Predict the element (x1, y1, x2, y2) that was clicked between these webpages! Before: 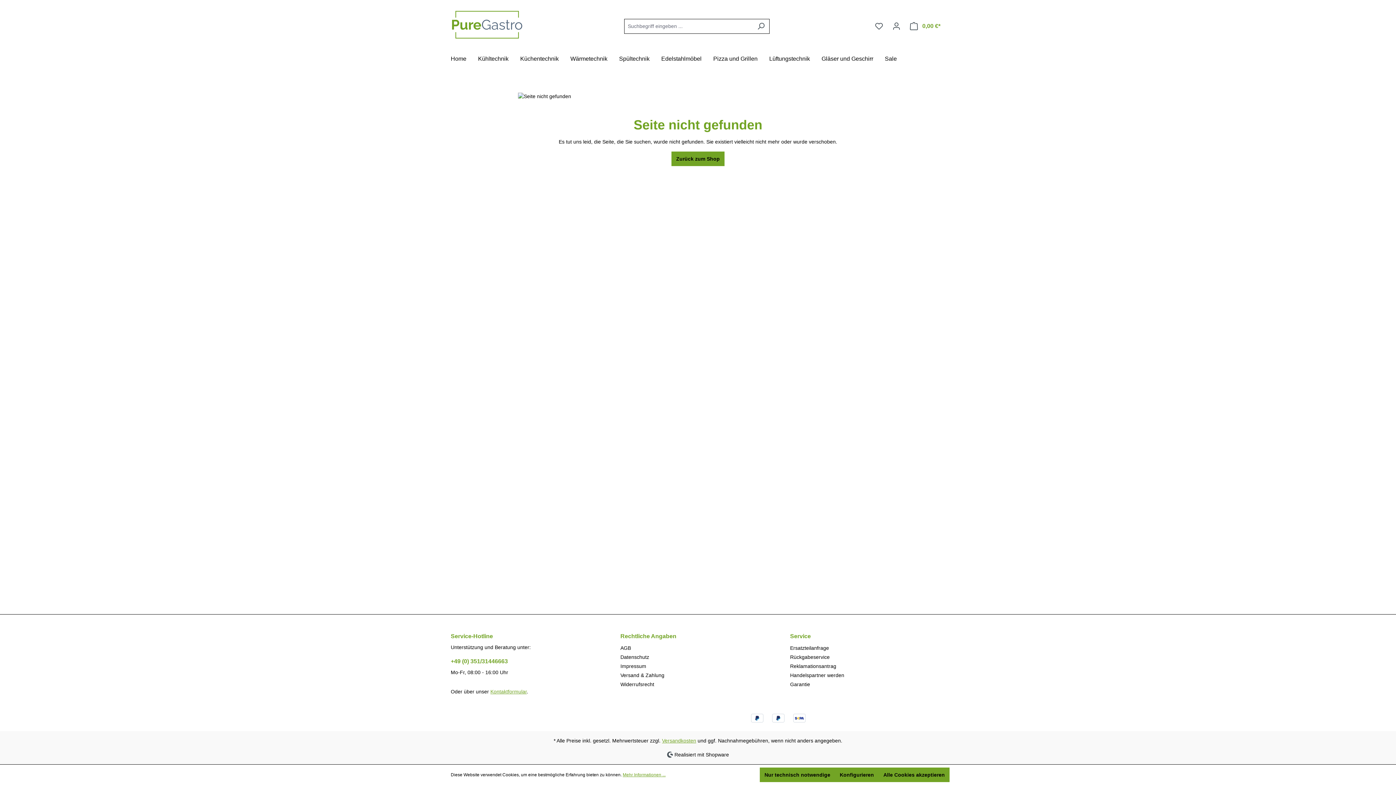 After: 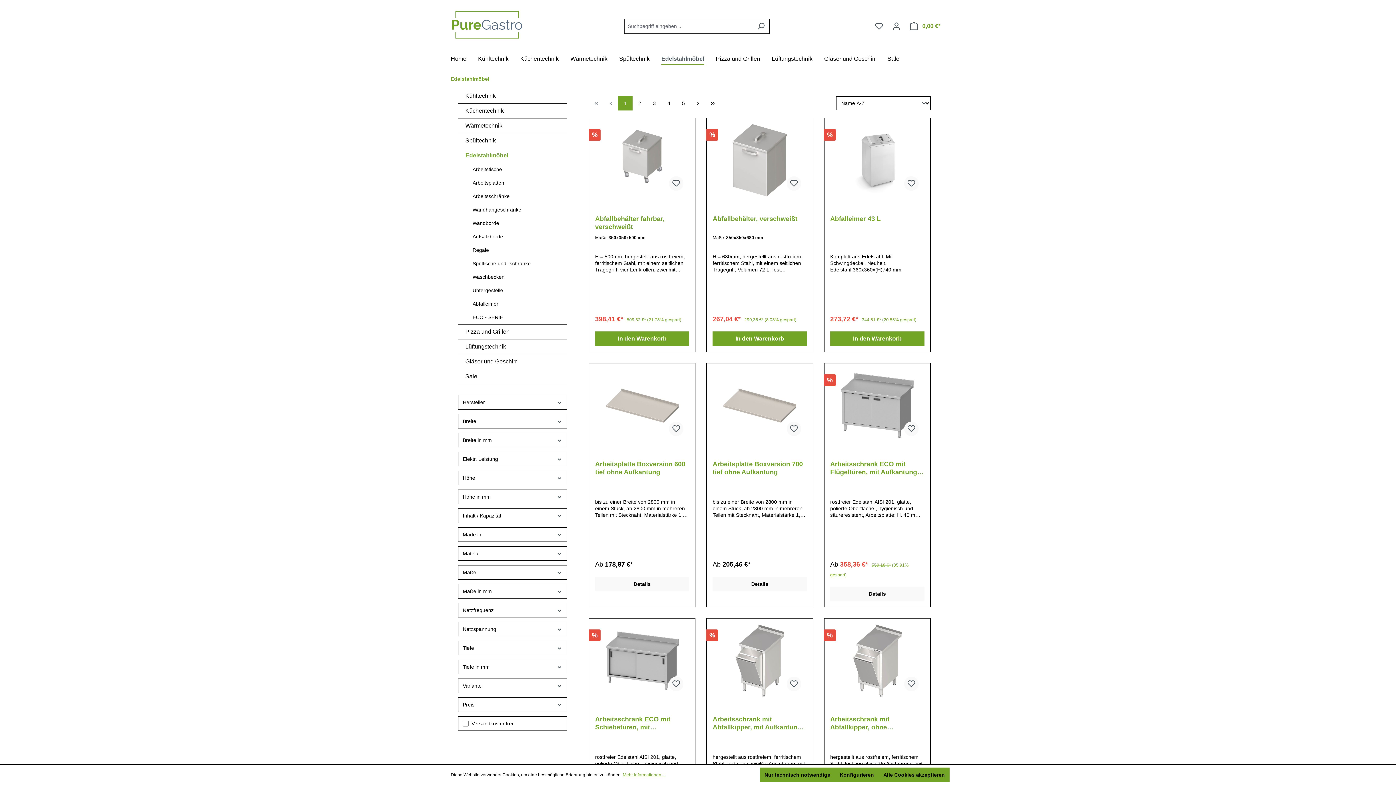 Action: bbox: (661, 51, 713, 68) label: Edelstahlmöbel